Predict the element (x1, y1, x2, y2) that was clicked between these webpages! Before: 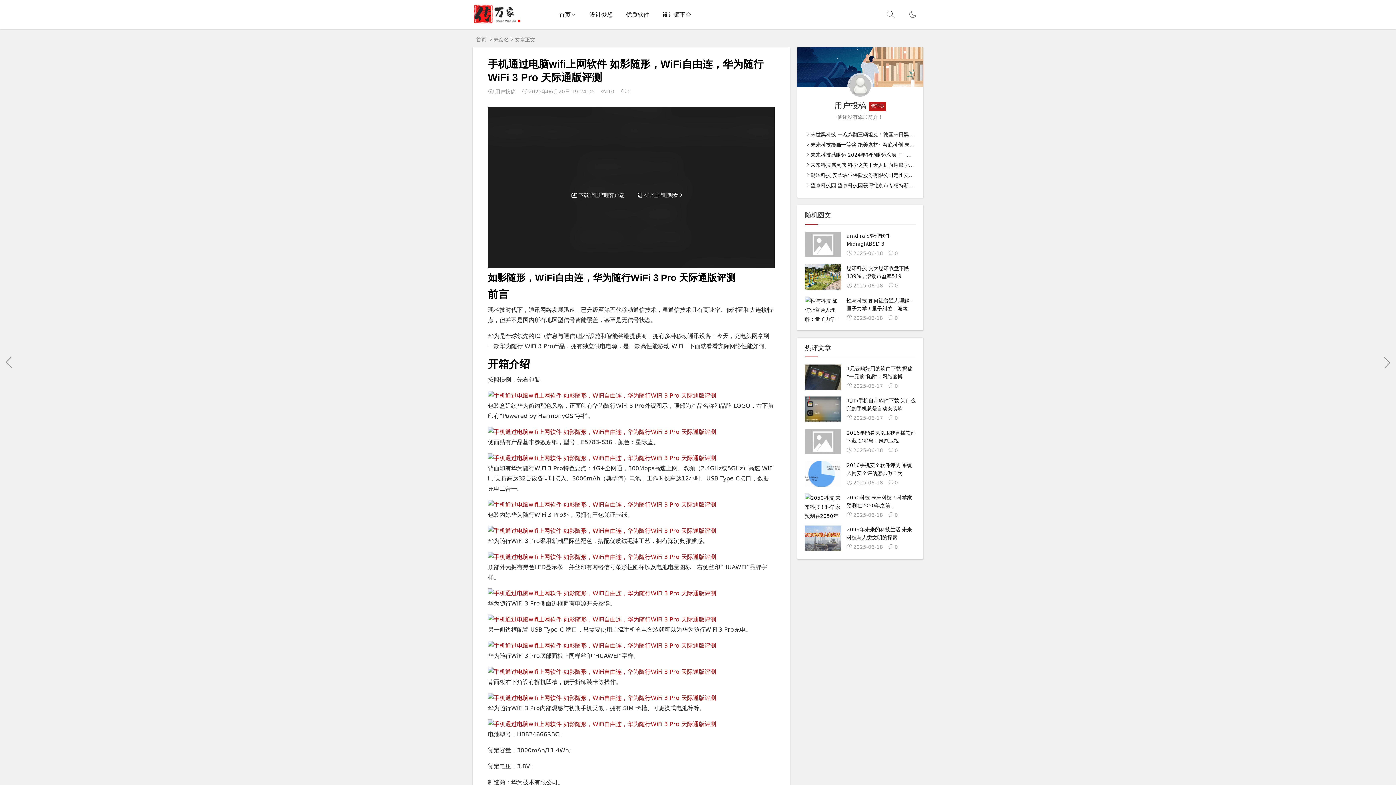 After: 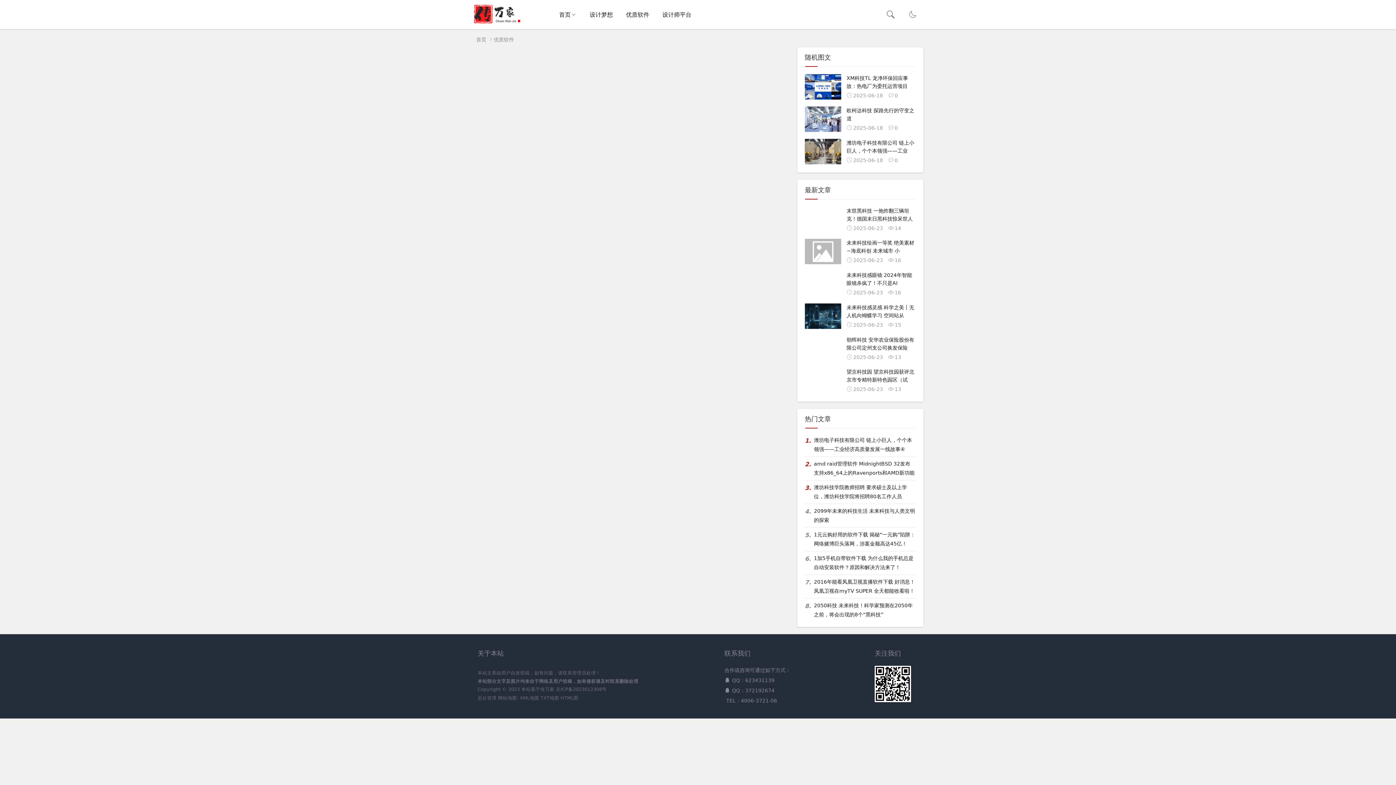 Action: label: 优质软件 bbox: (619, 0, 656, 29)